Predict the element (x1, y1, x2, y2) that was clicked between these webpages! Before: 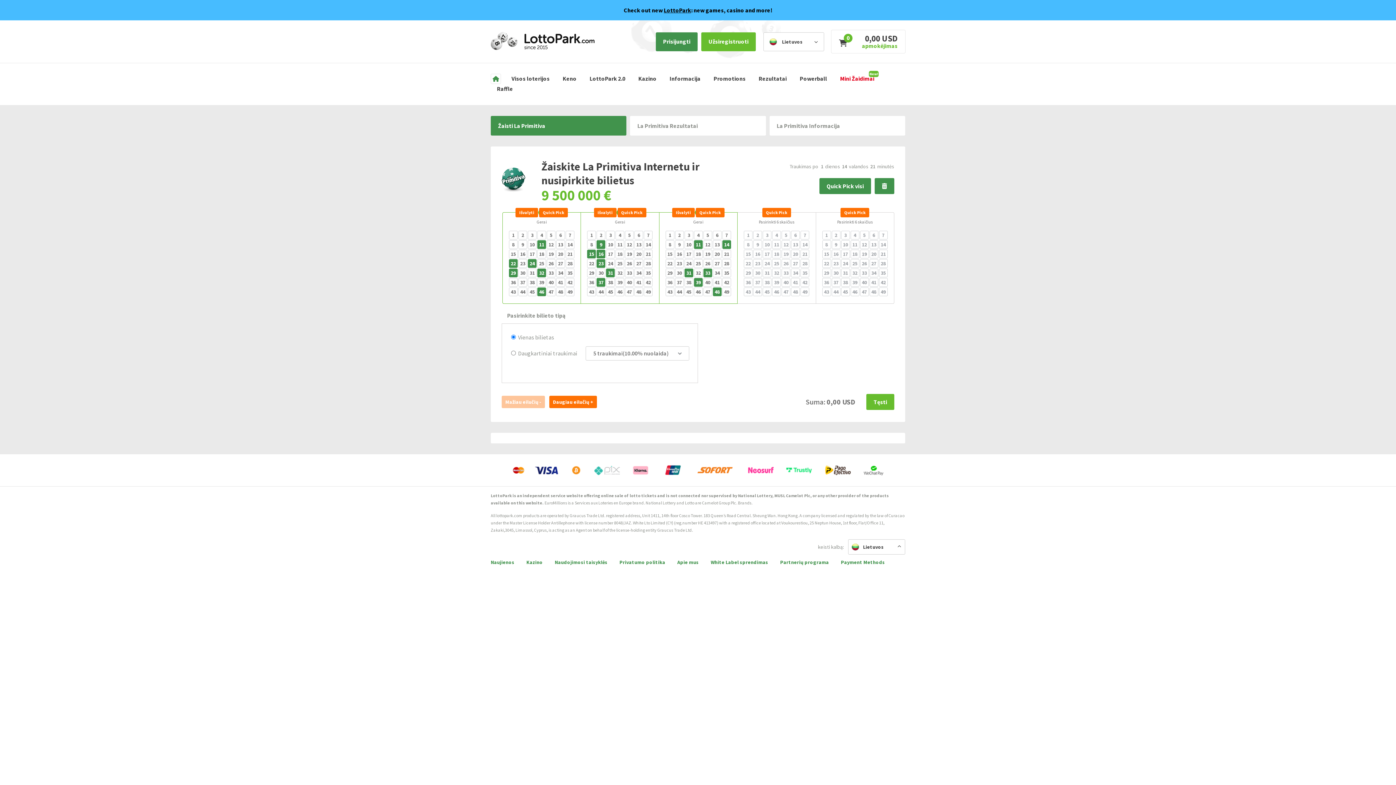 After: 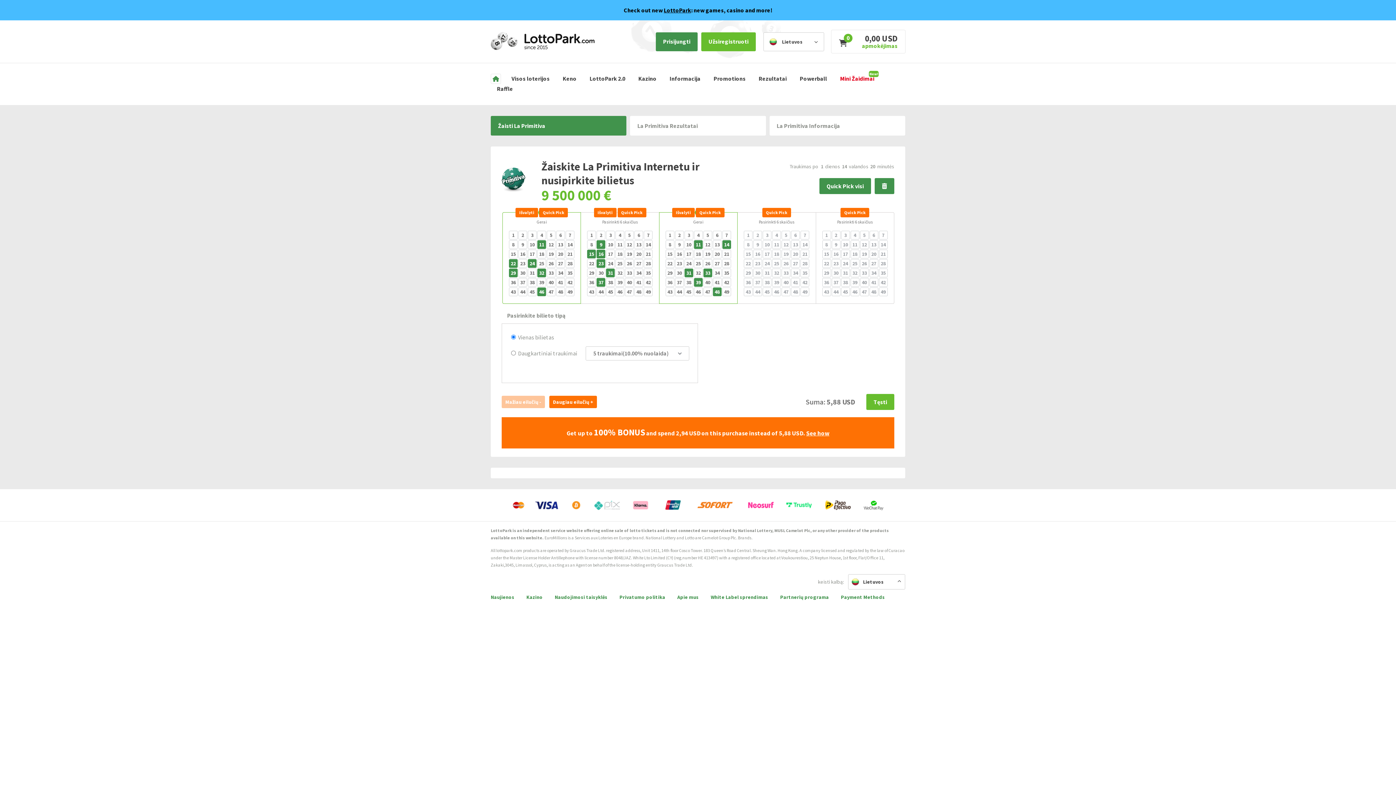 Action: bbox: (587, 249, 596, 258) label: 15